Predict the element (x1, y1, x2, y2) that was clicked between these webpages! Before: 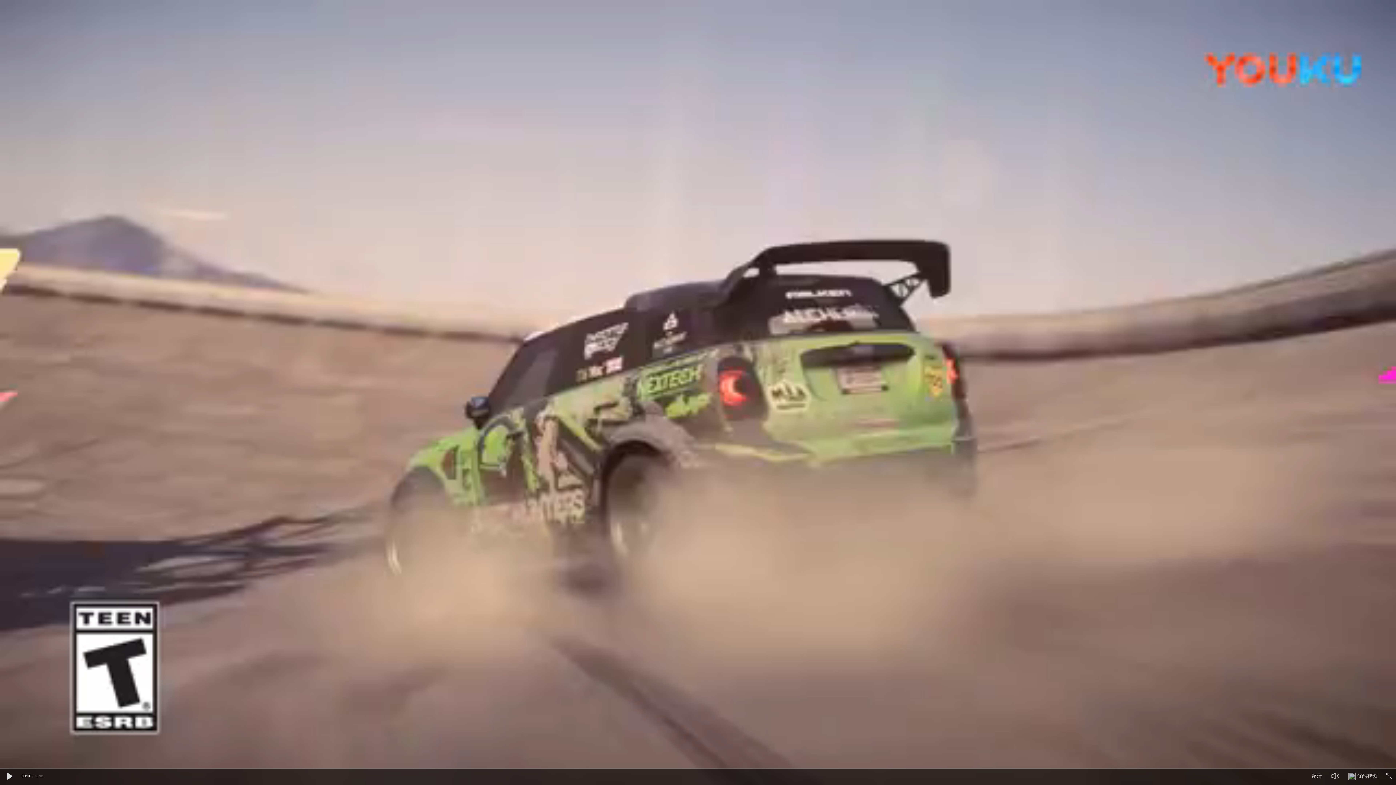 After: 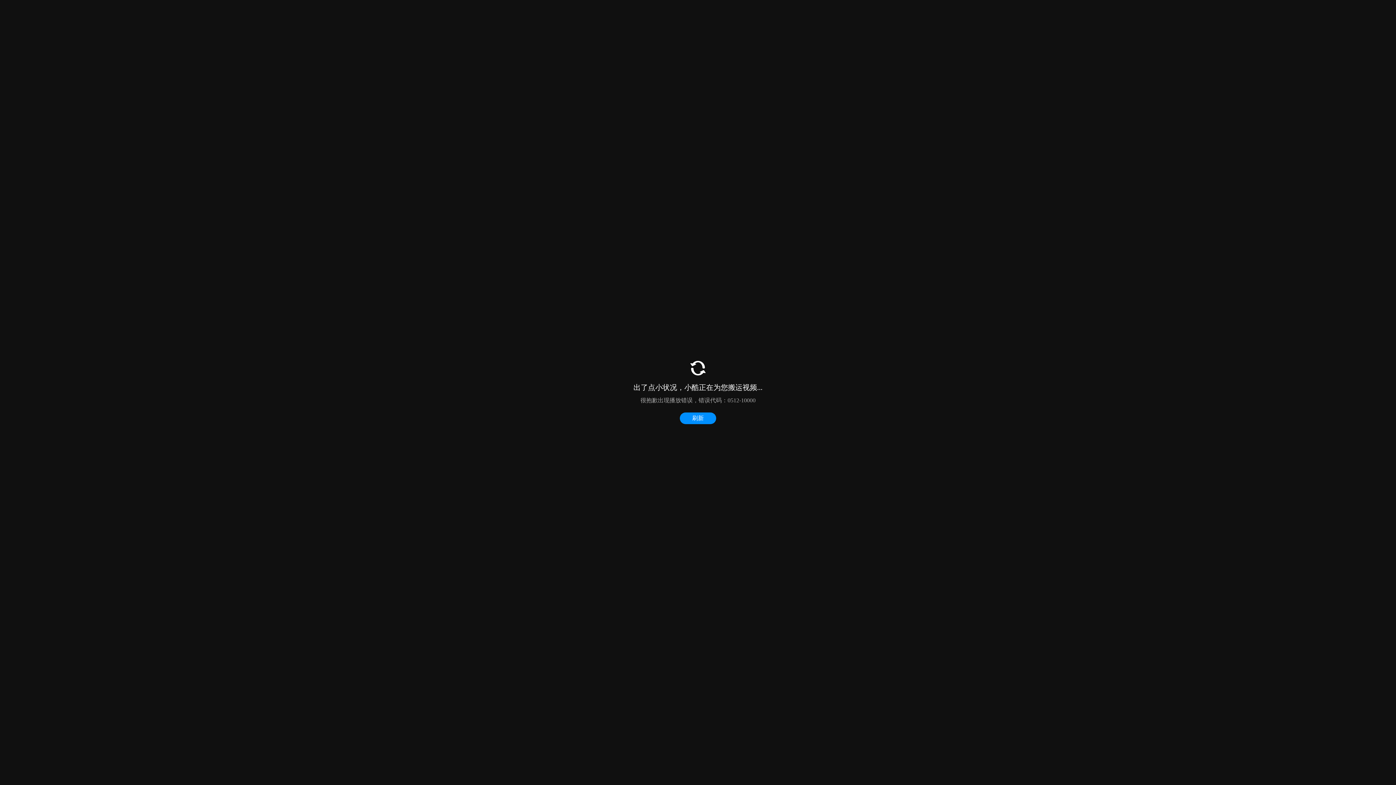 Action: bbox: (3, 771, 14, 782)